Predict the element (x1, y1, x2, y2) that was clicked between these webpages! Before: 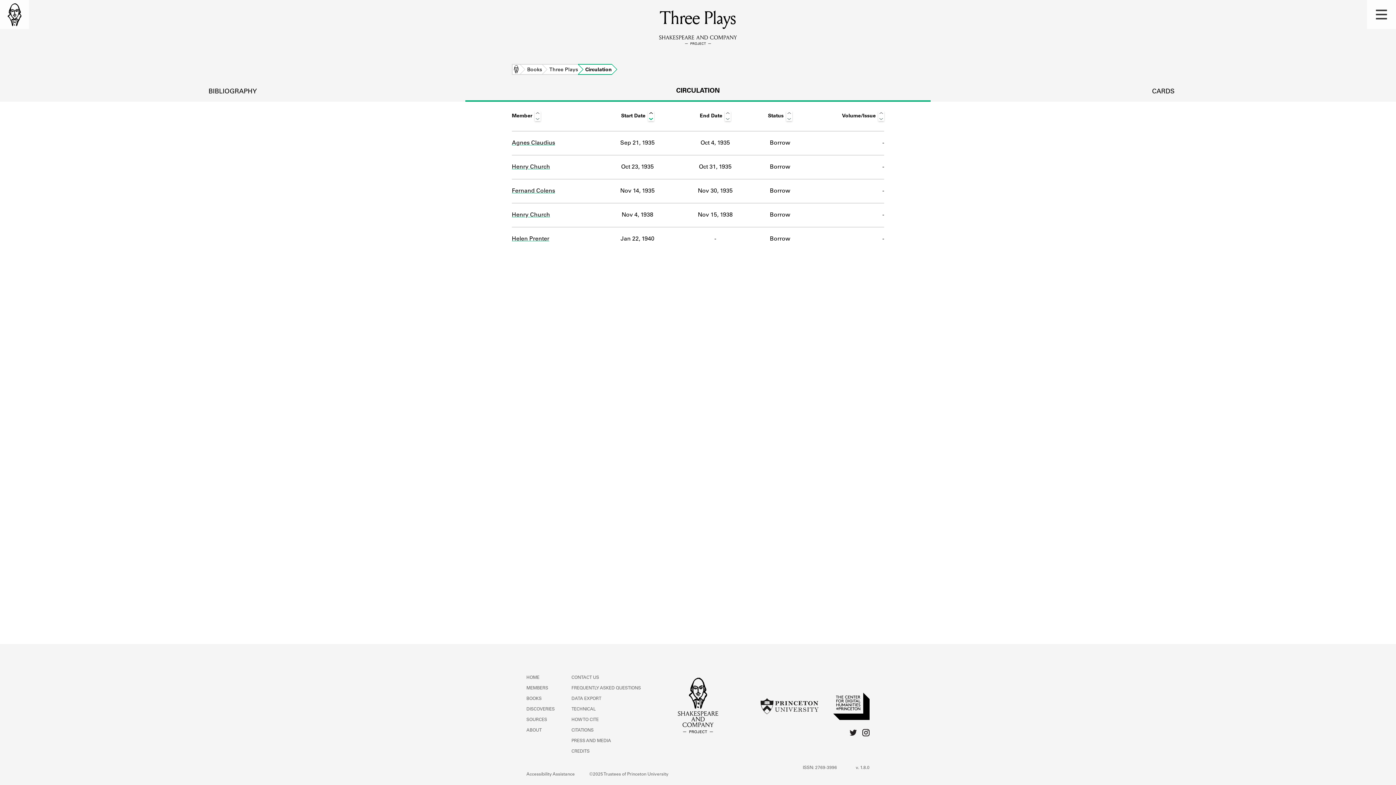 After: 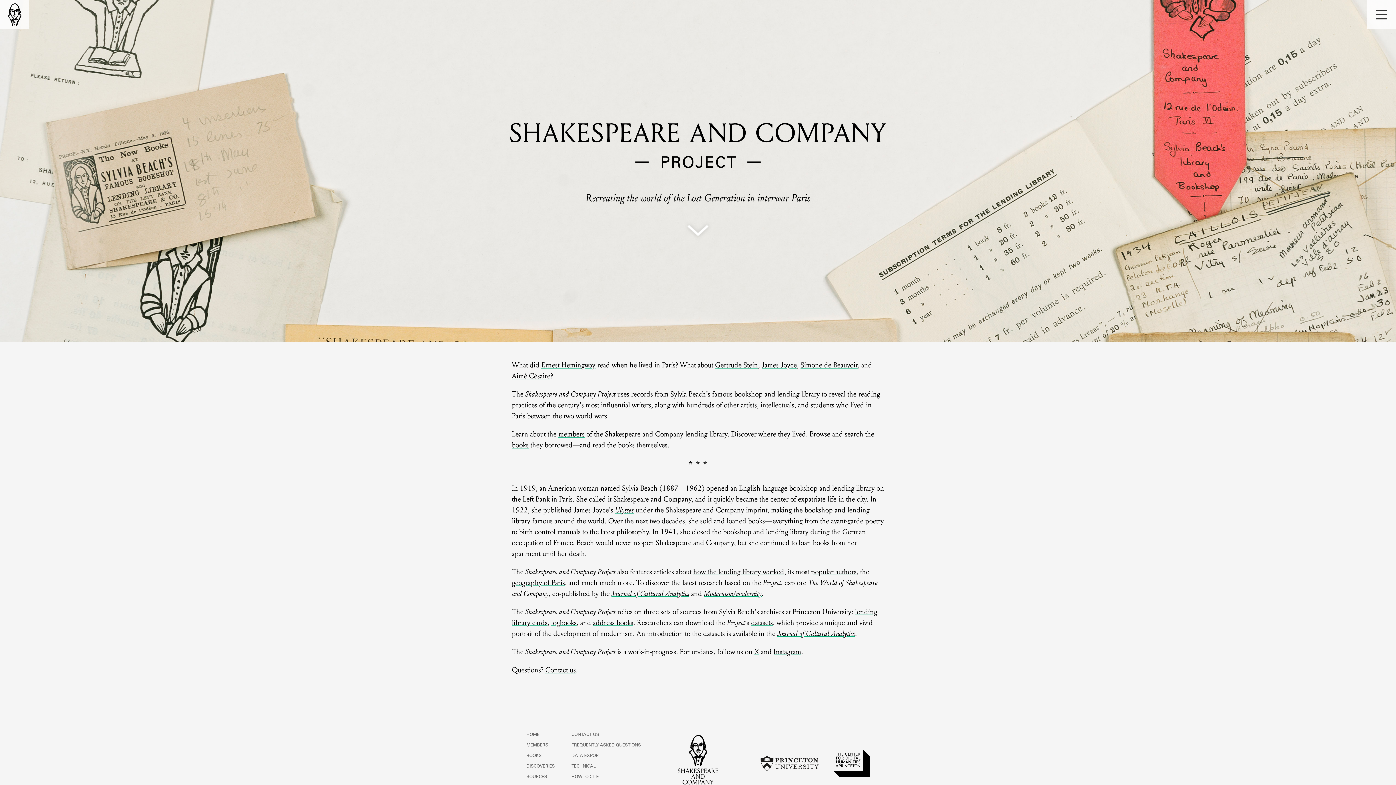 Action: bbox: (512, 63, 520, 74) label: Home